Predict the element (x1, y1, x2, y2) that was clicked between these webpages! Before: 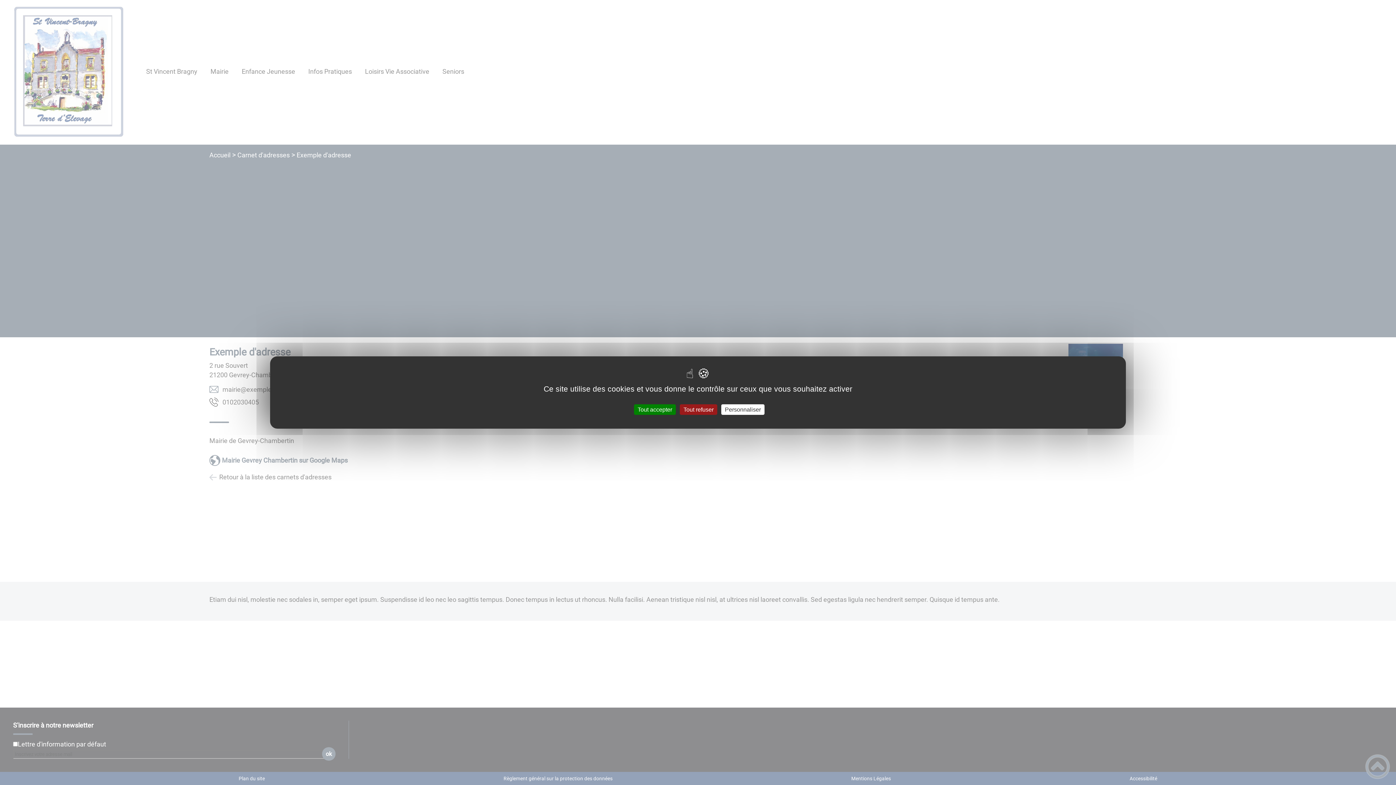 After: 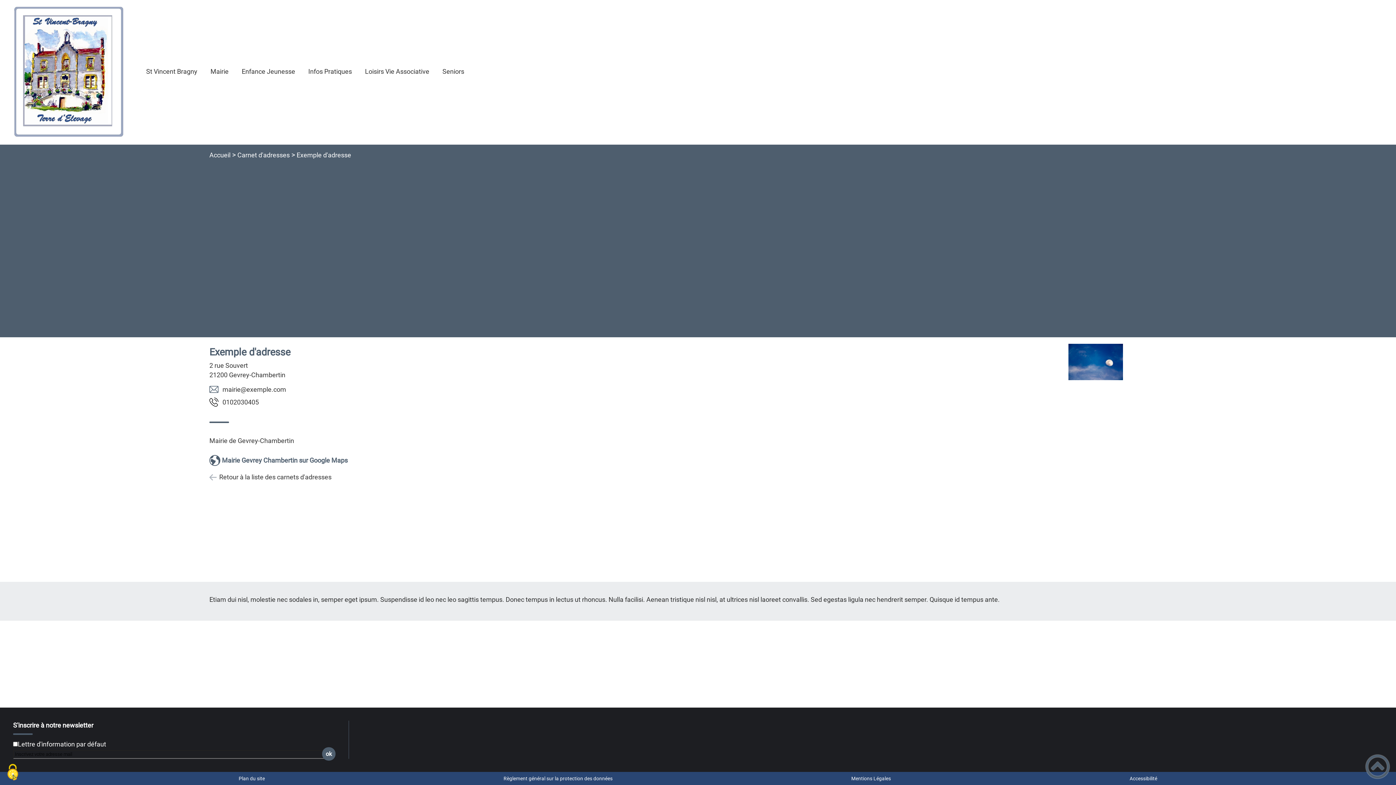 Action: label: Tout refuser bbox: (680, 404, 717, 415)